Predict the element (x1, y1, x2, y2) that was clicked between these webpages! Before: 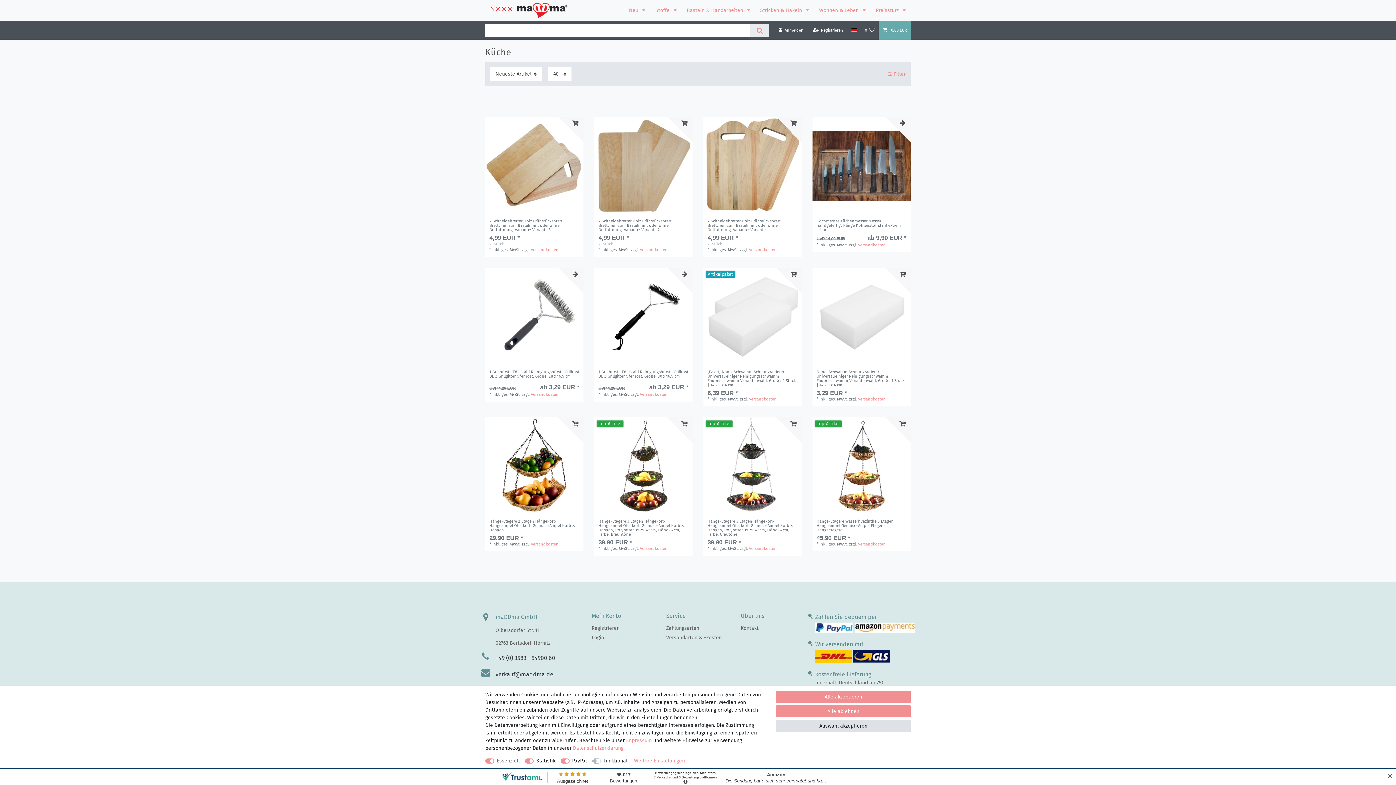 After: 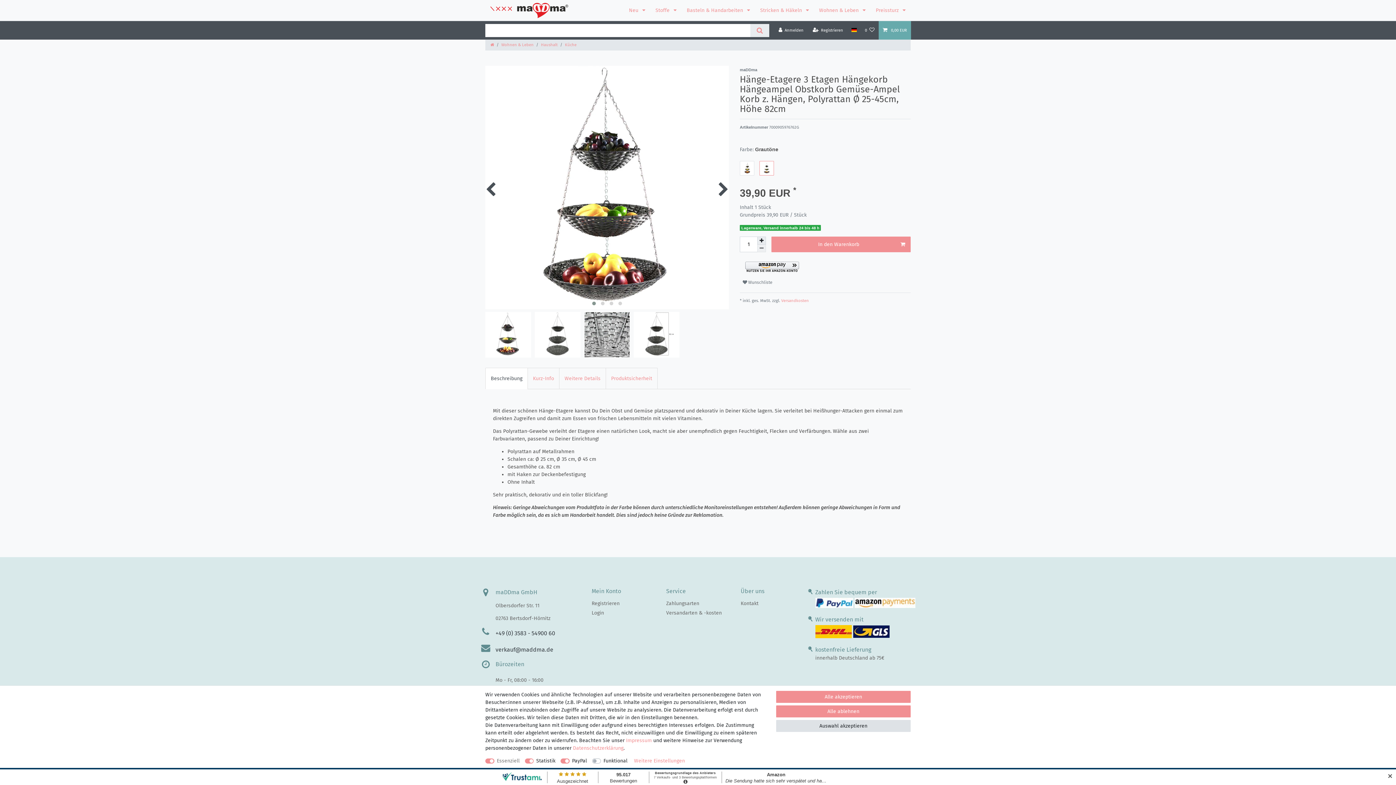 Action: bbox: (707, 519, 797, 537) label: Hänge-Etagere 3 Etagen Hängekorb Hängeampel Obstkorb Gemüse-Ampel Korb z. Hängen, Polyrattan Ø 25-45cm, Höhe 82cm, Farbe: Grautöne